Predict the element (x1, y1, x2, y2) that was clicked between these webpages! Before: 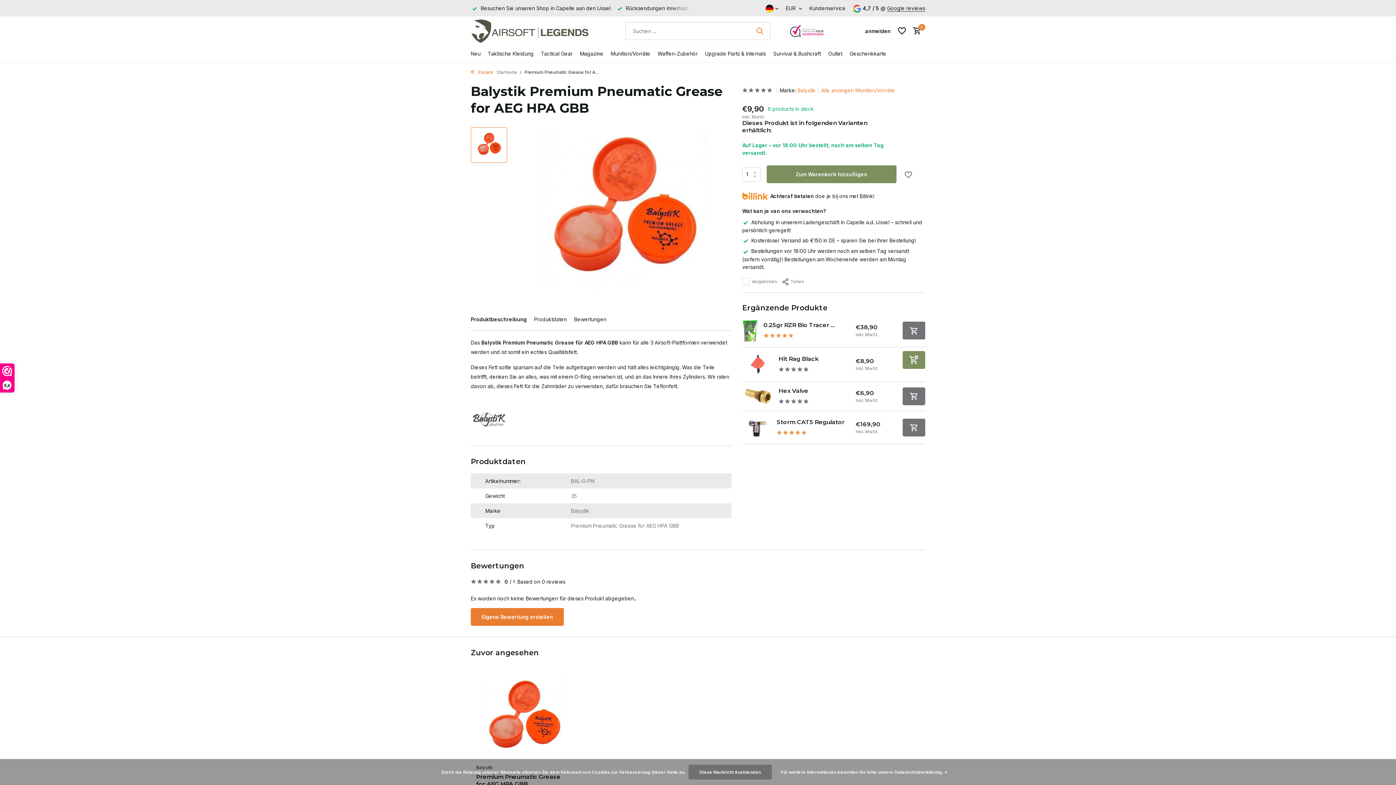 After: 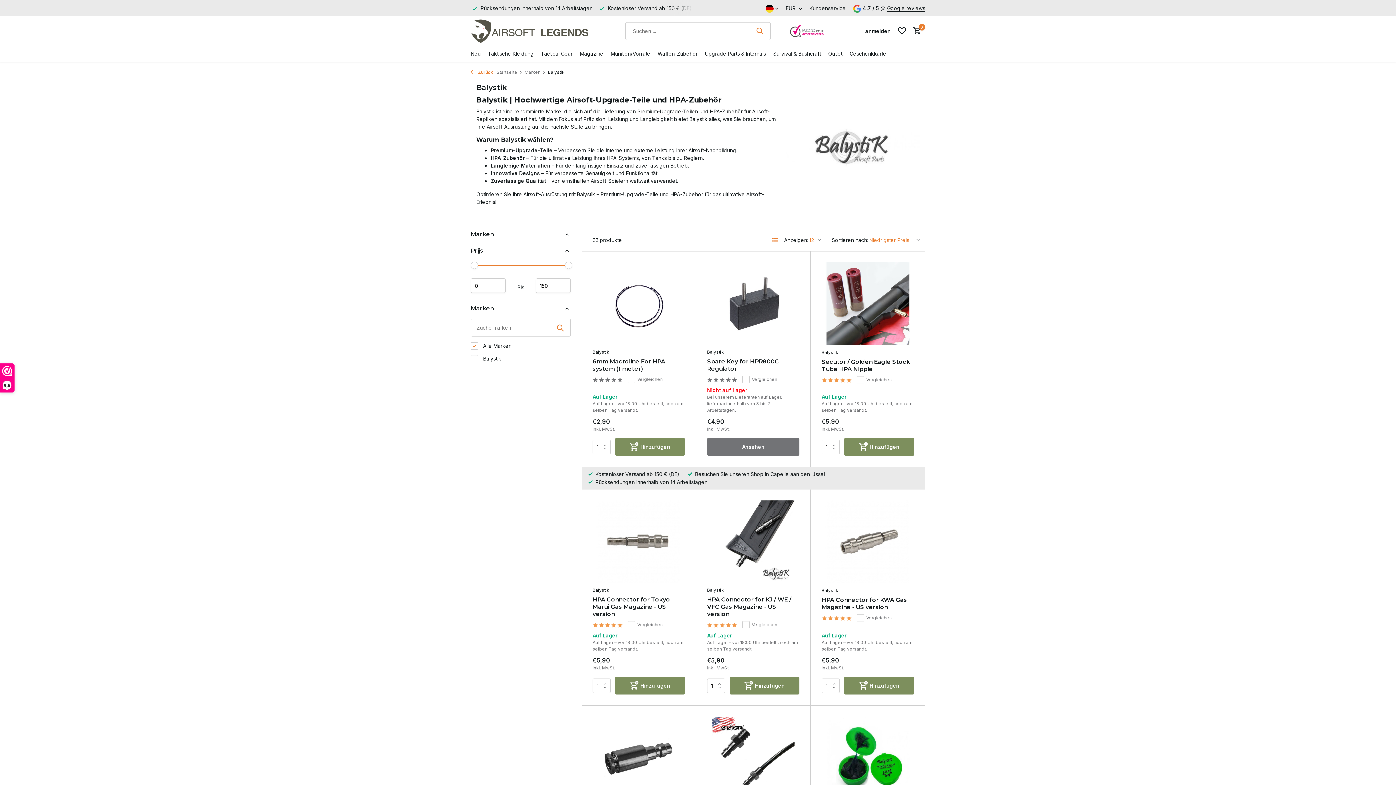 Action: label: Balystik bbox: (797, 87, 815, 93)